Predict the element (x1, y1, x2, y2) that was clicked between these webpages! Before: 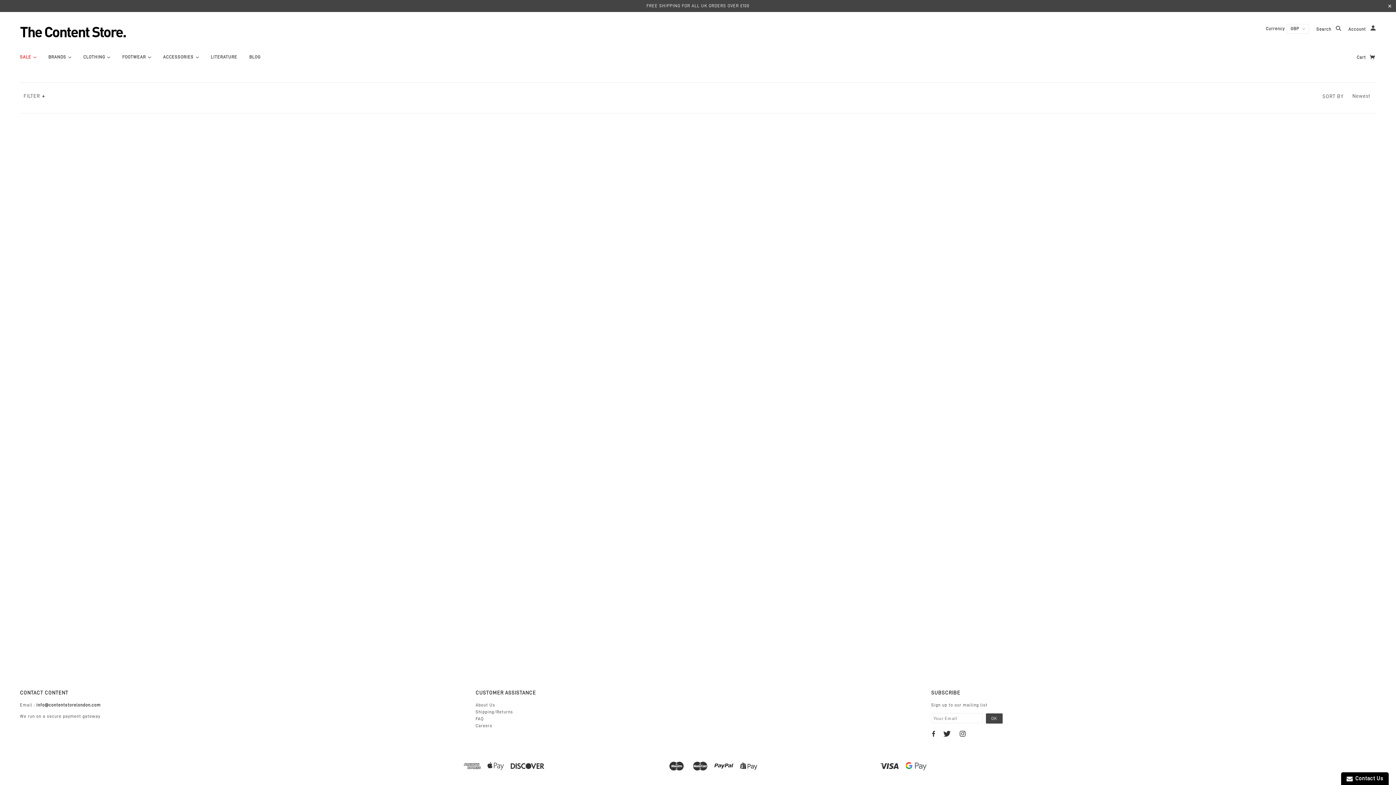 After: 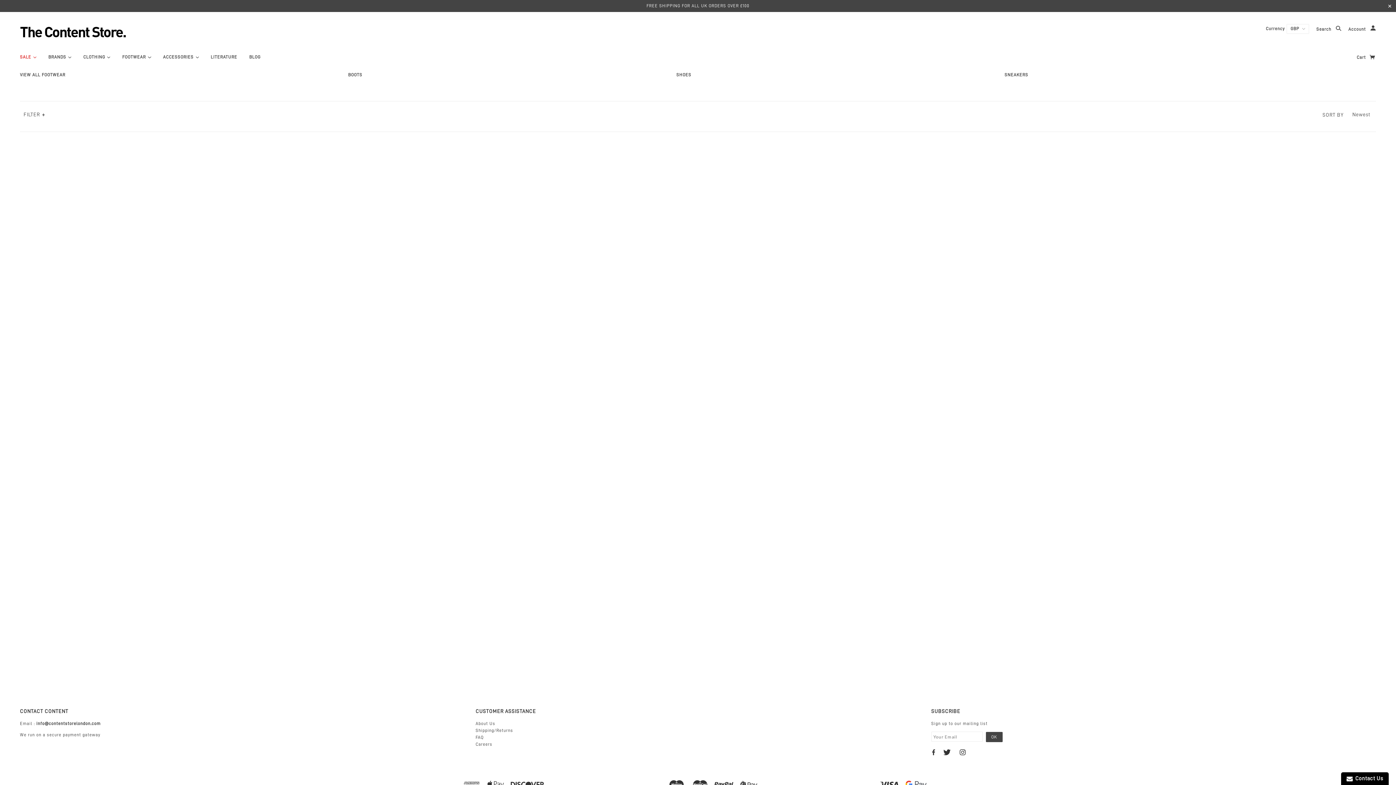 Action: bbox: (116, 48, 156, 71) label: FOOTWEAR 